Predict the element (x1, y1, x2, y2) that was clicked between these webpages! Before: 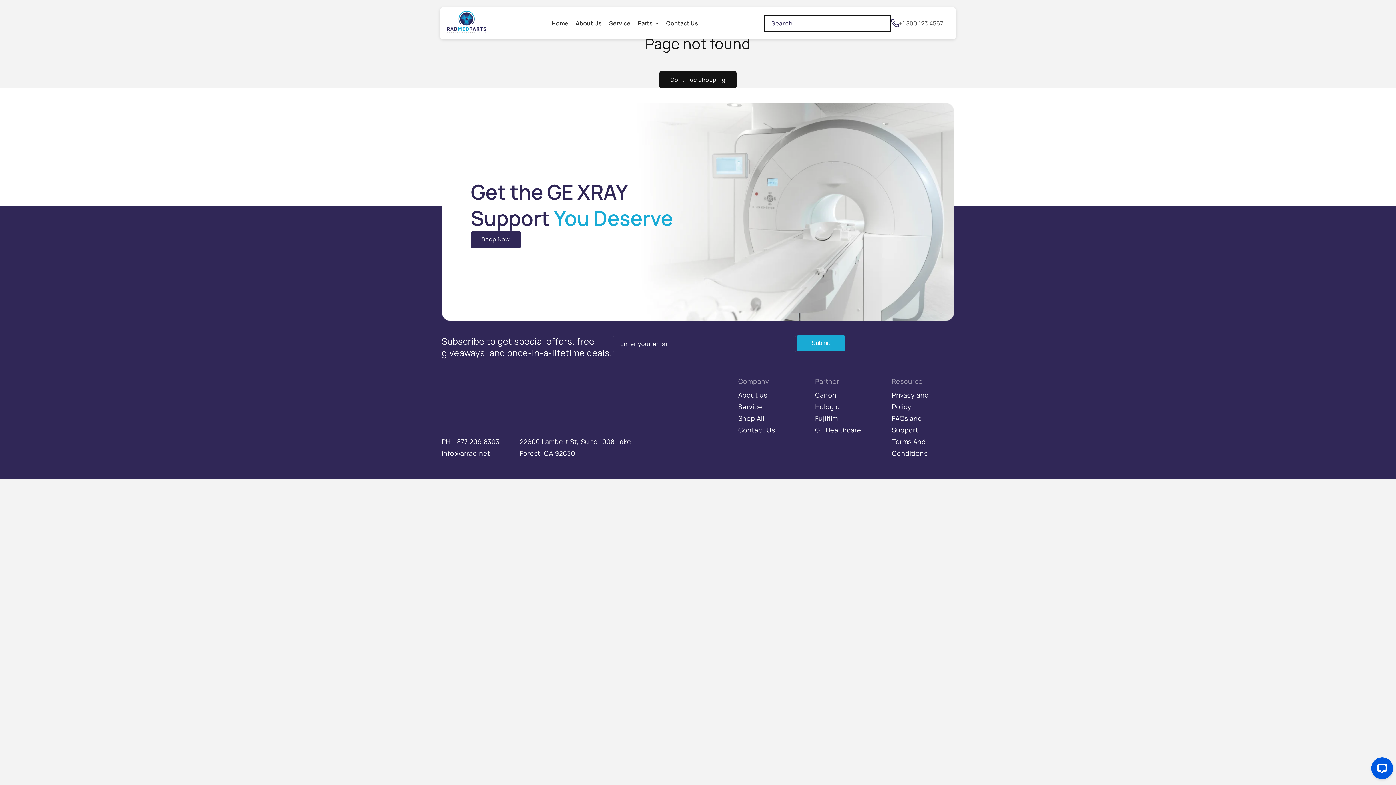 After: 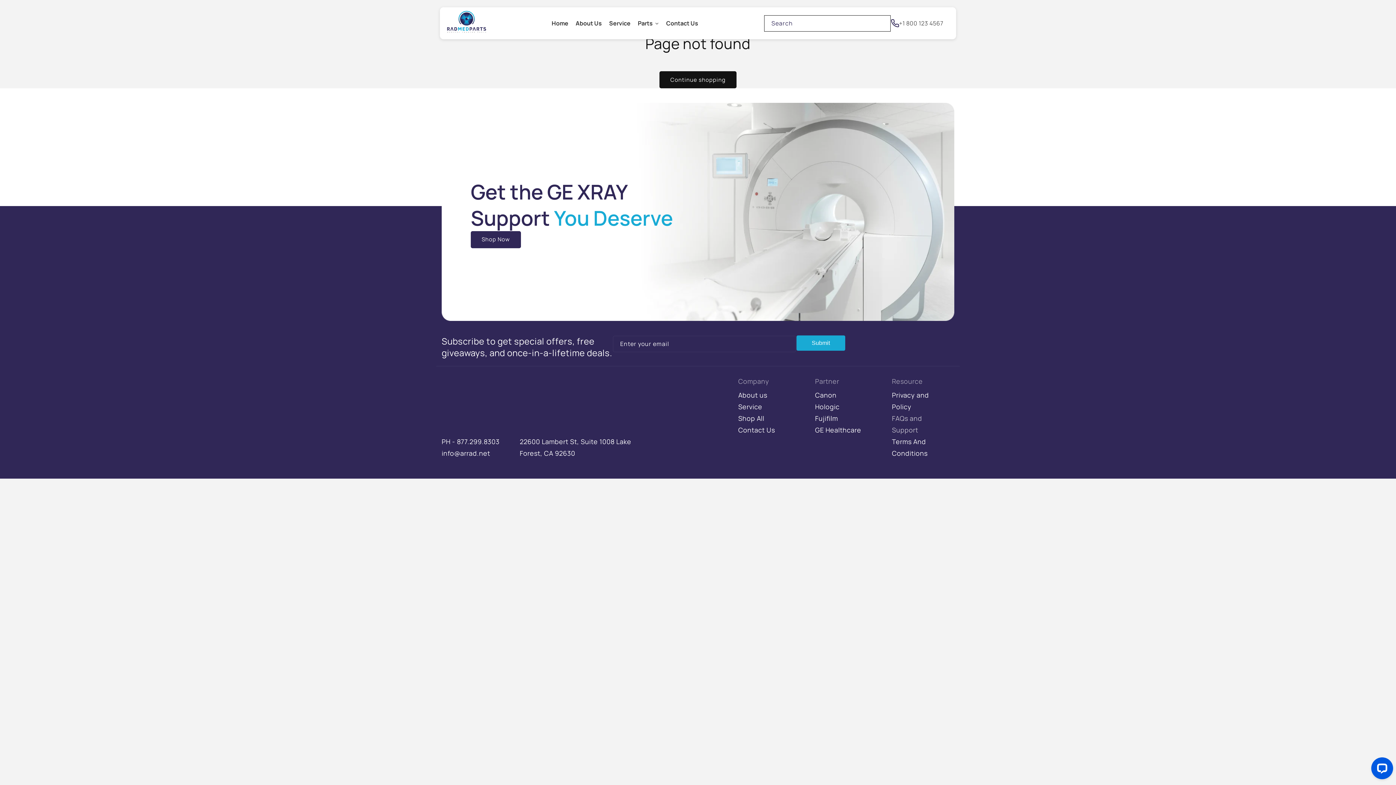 Action: bbox: (892, 412, 947, 436) label: FAQs and Support